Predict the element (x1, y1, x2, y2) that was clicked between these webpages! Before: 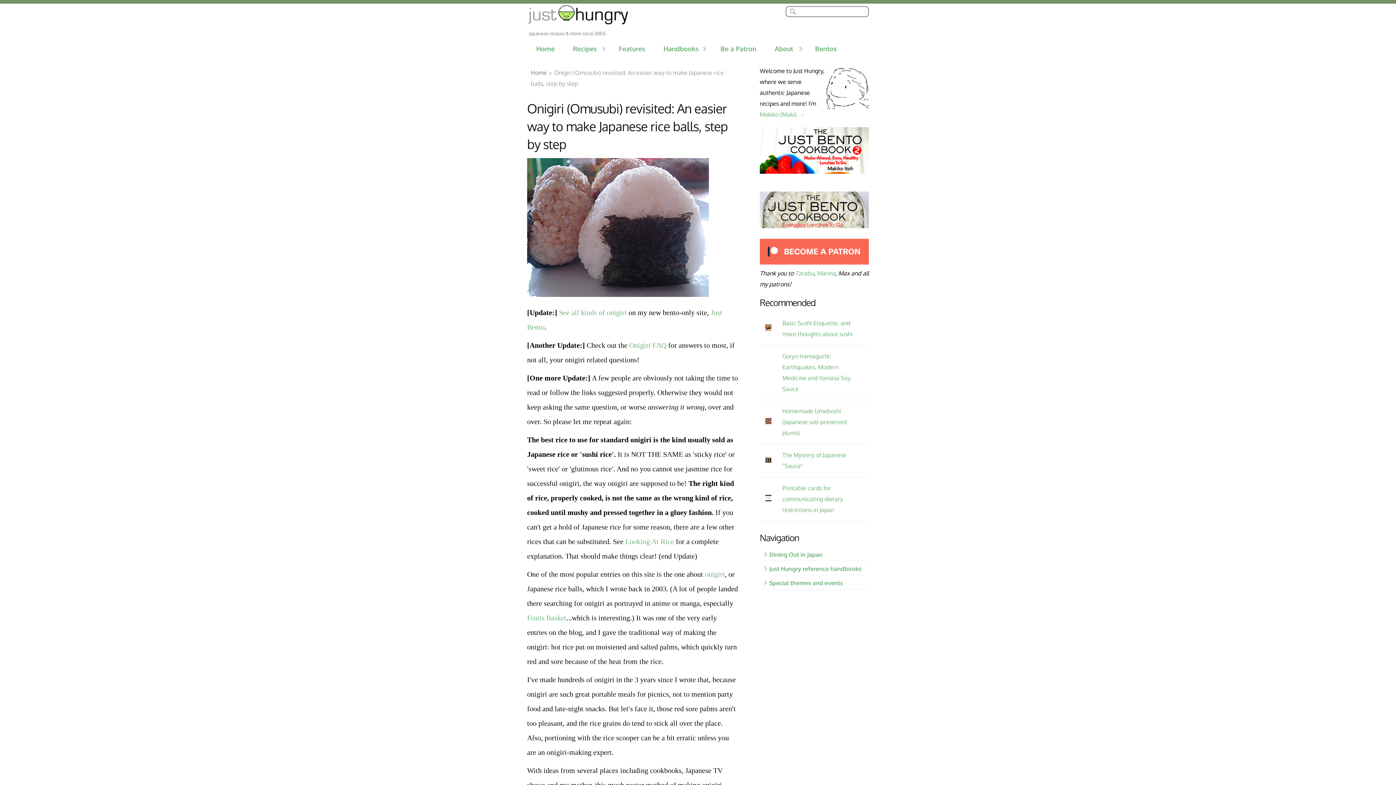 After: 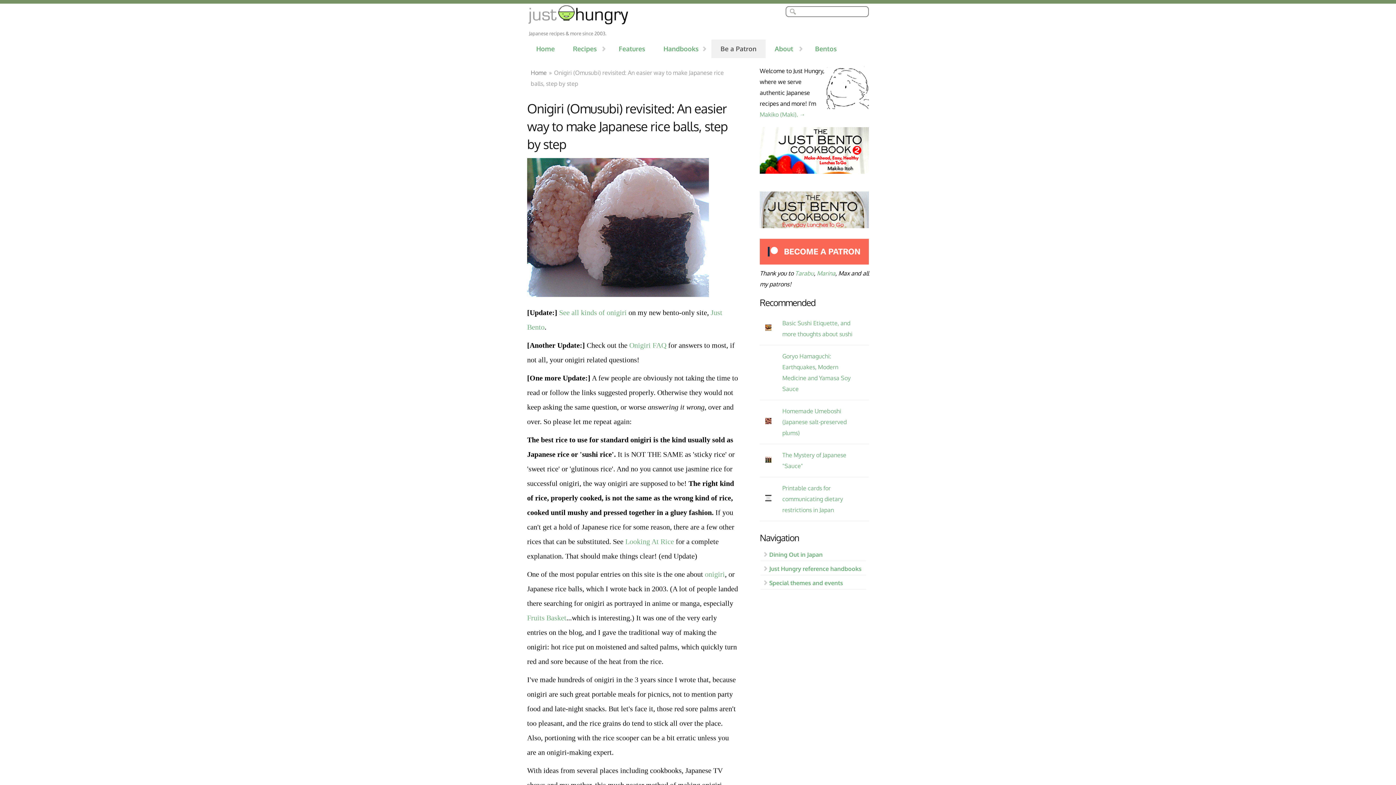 Action: label: Be a Patron bbox: (711, 39, 765, 58)